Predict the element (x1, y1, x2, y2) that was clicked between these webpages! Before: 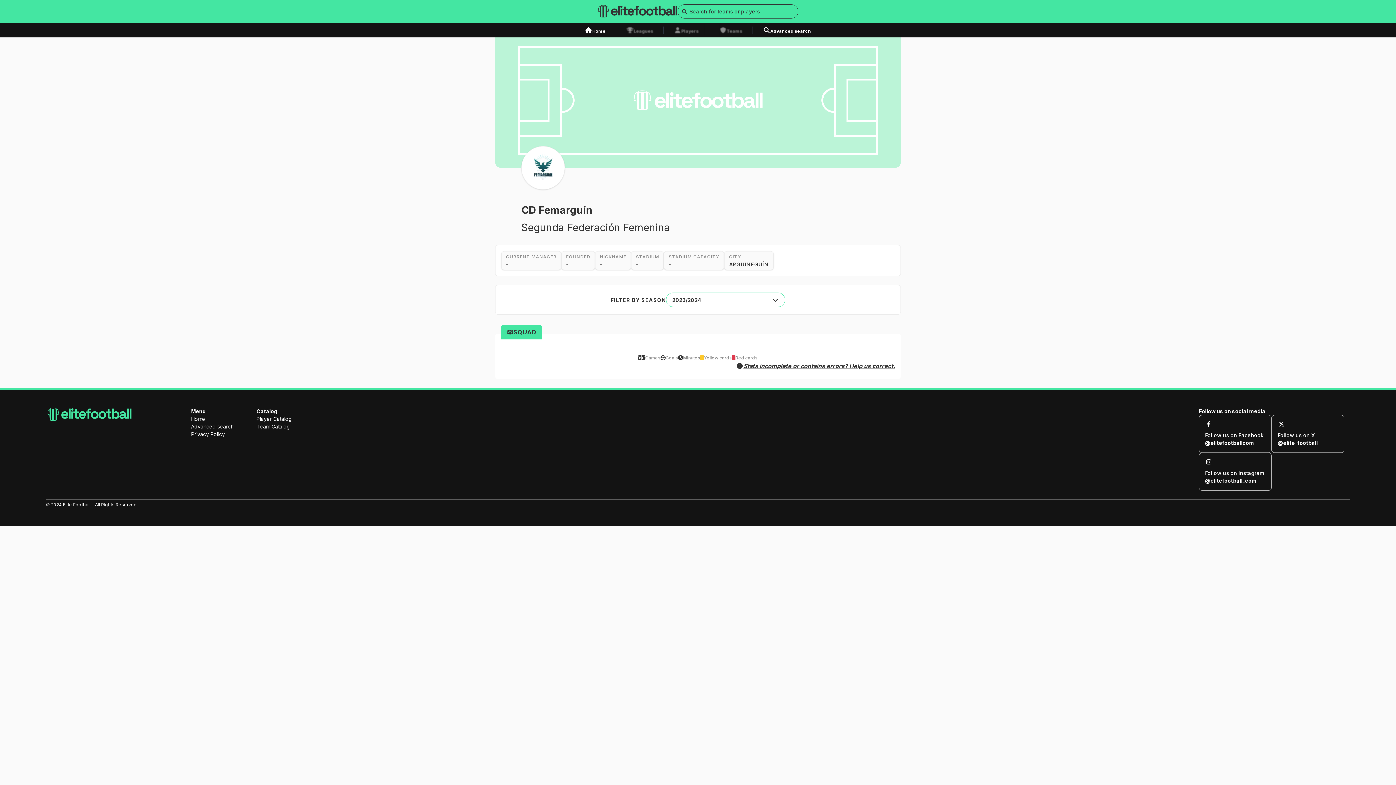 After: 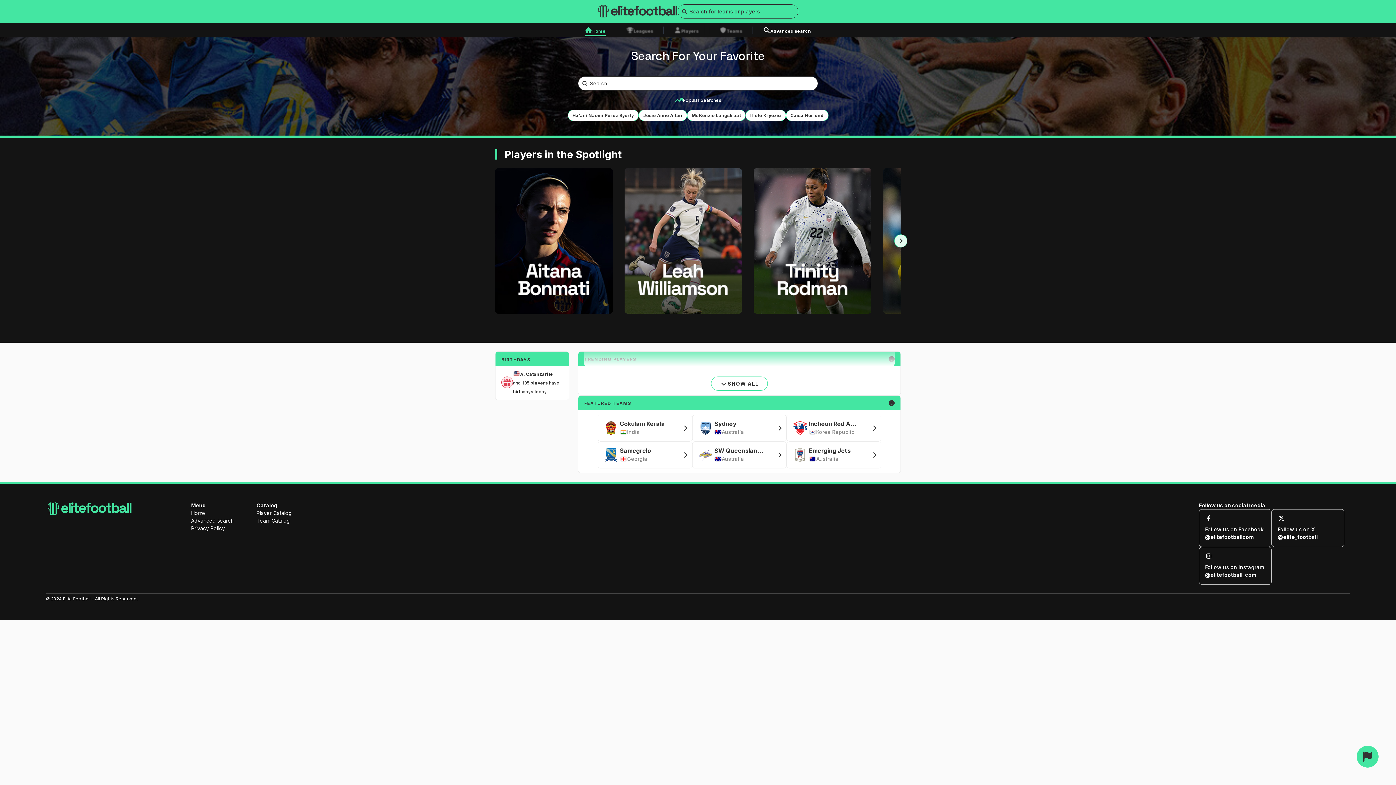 Action: bbox: (45, 407, 132, 490)